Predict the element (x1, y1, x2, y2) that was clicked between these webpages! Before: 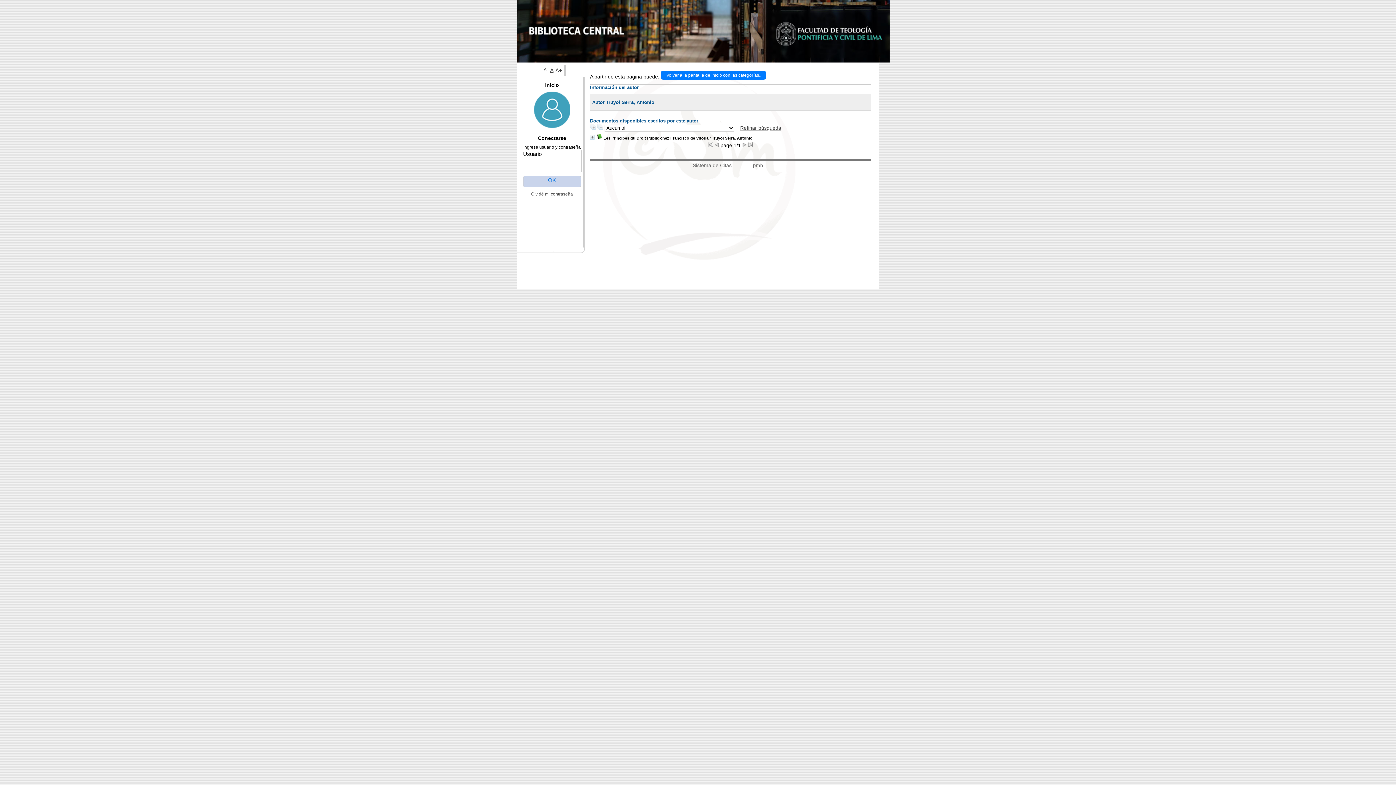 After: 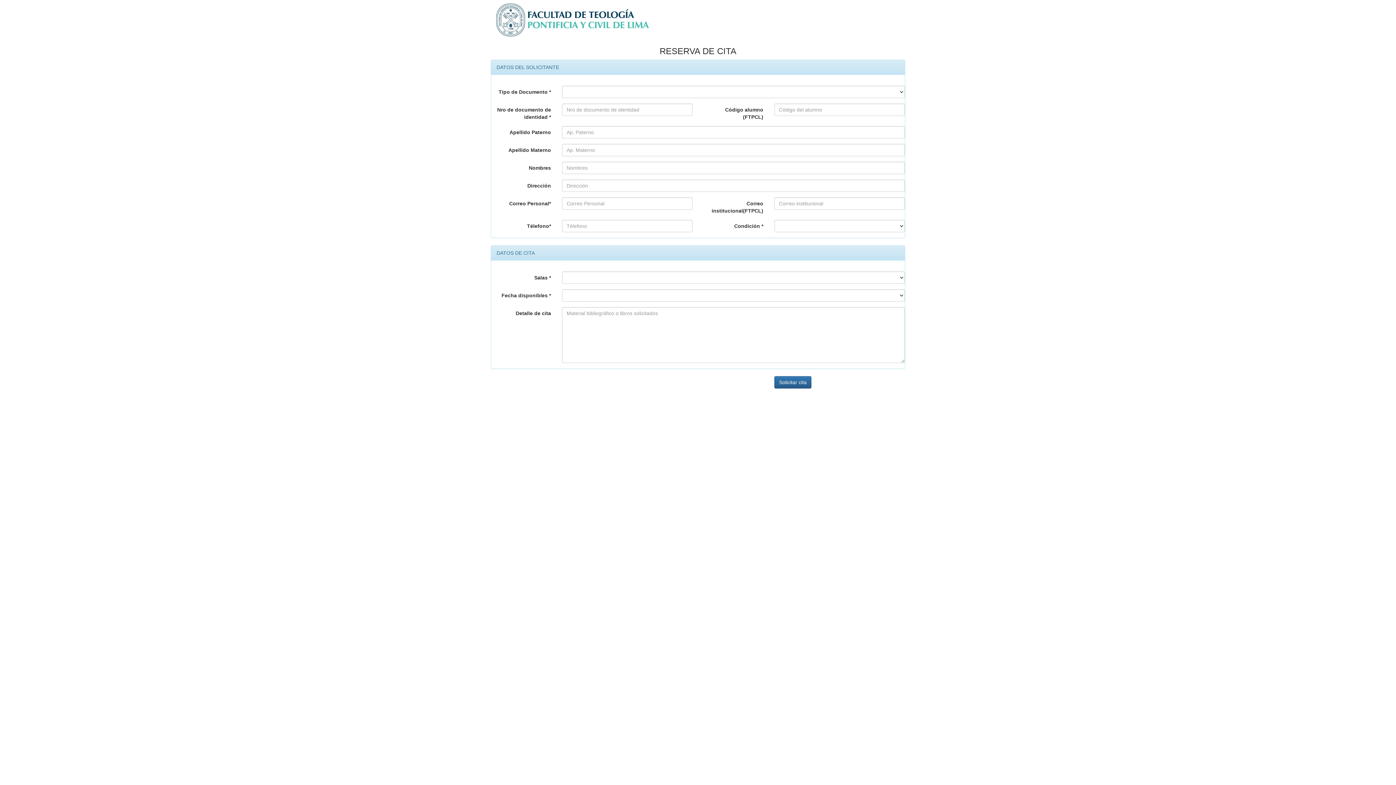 Action: label: Sistema de Citas bbox: (692, 162, 737, 168)